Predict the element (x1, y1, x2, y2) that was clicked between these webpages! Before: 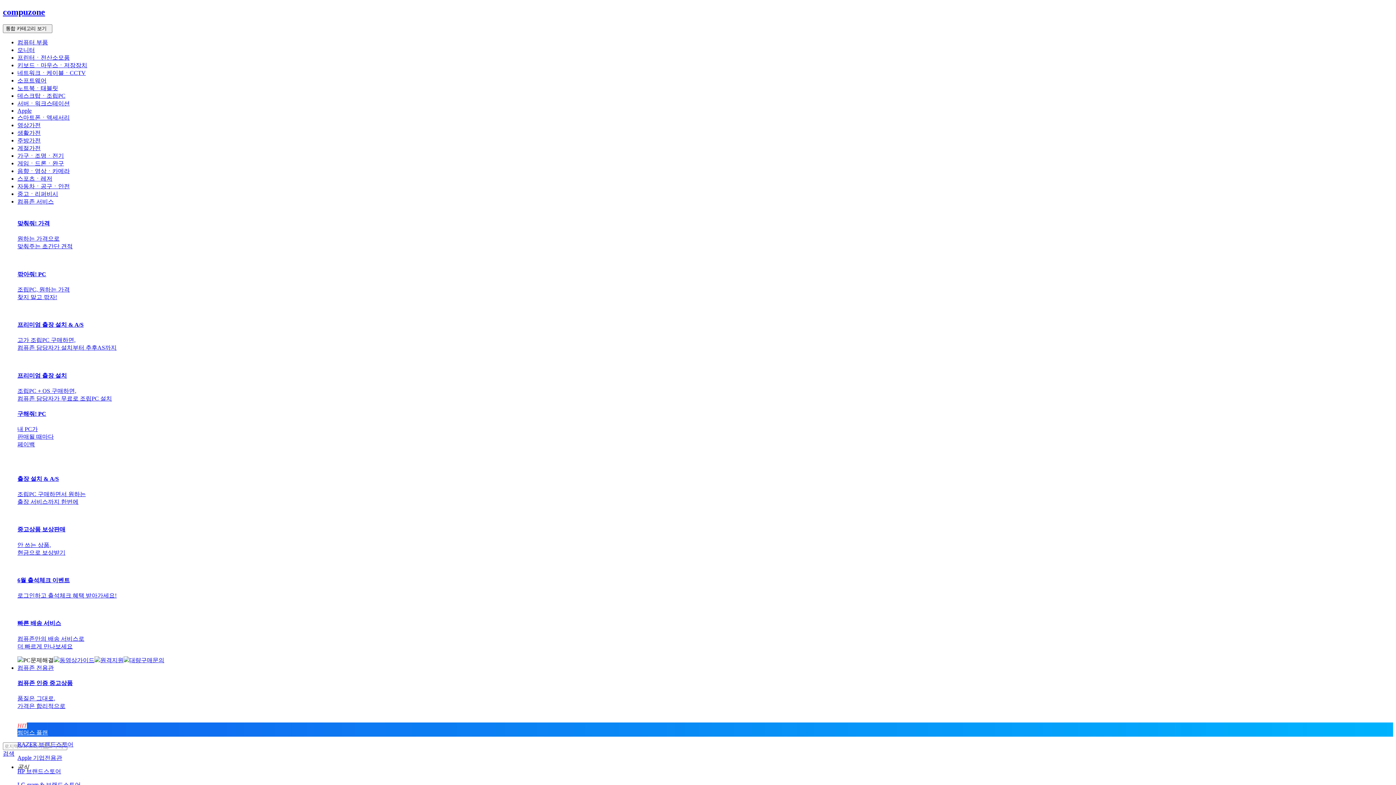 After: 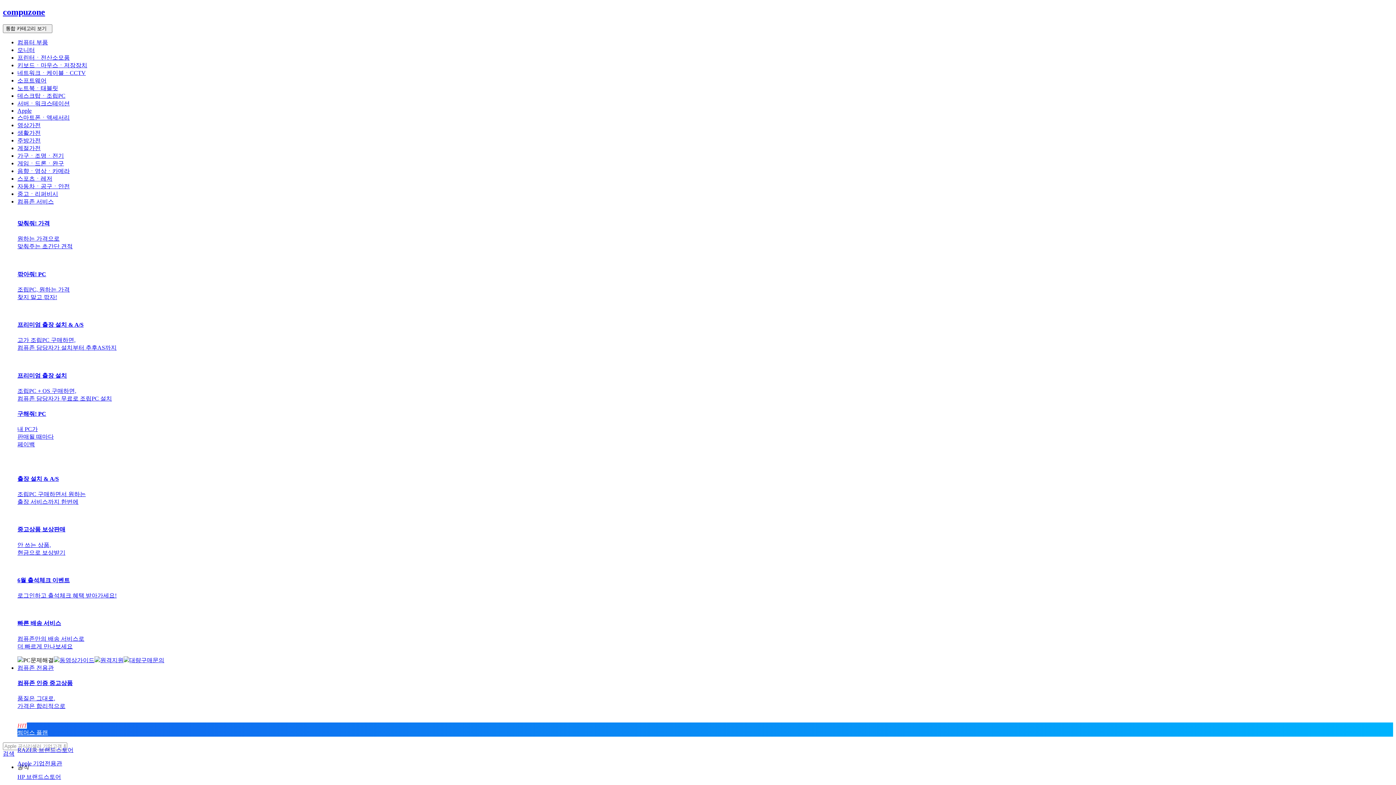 Action: label: 음향ㆍ영상ㆍ카메라 bbox: (17, 167, 69, 174)